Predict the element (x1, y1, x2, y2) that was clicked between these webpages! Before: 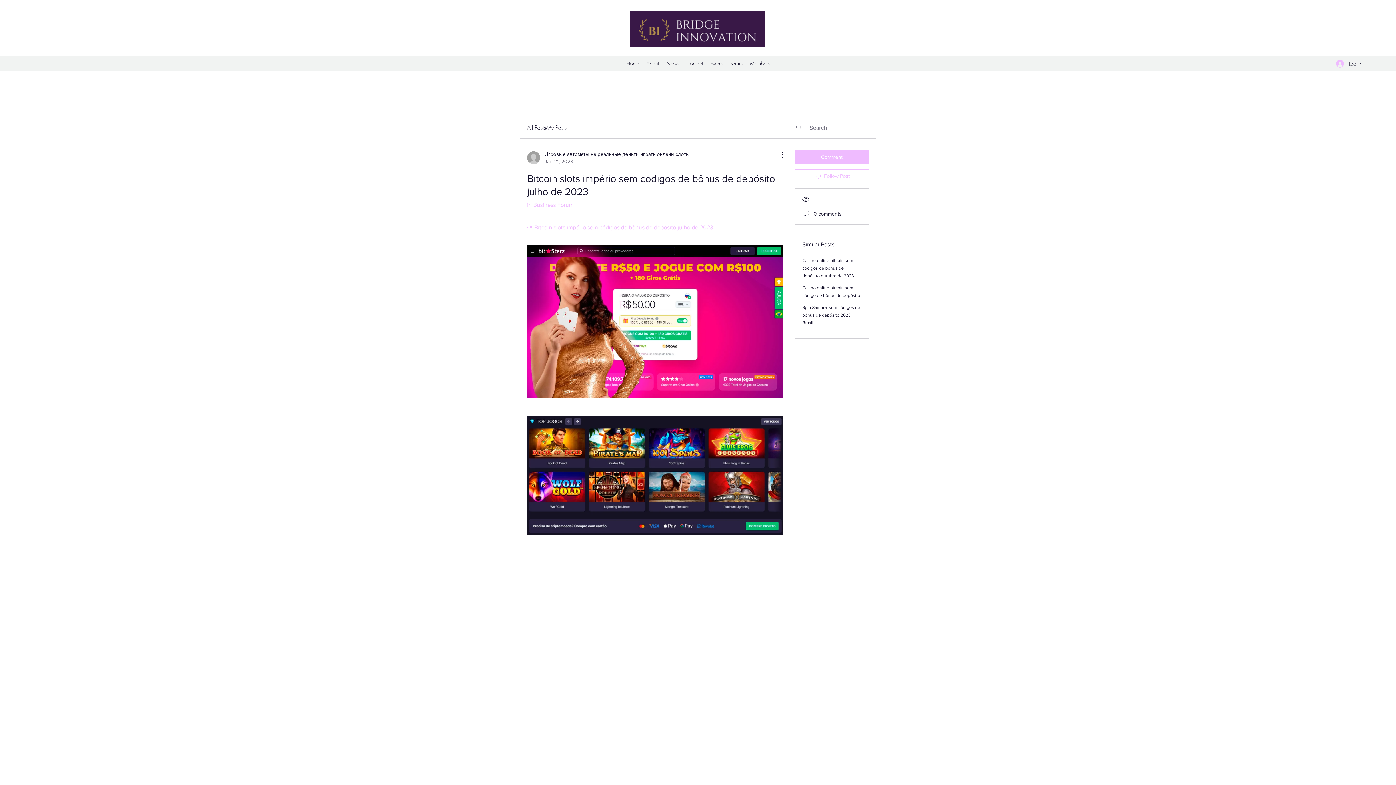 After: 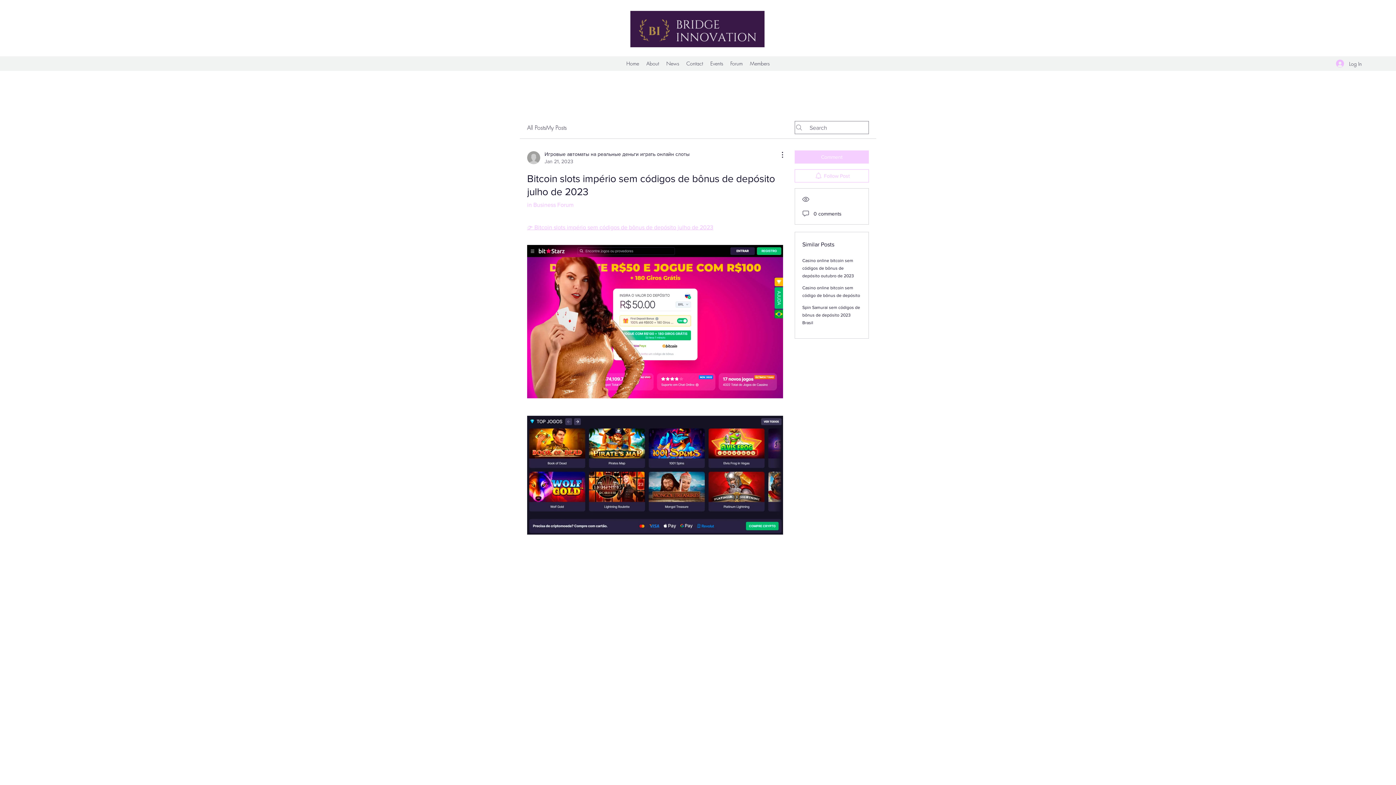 Action: bbox: (794, 150, 869, 163) label: Comment